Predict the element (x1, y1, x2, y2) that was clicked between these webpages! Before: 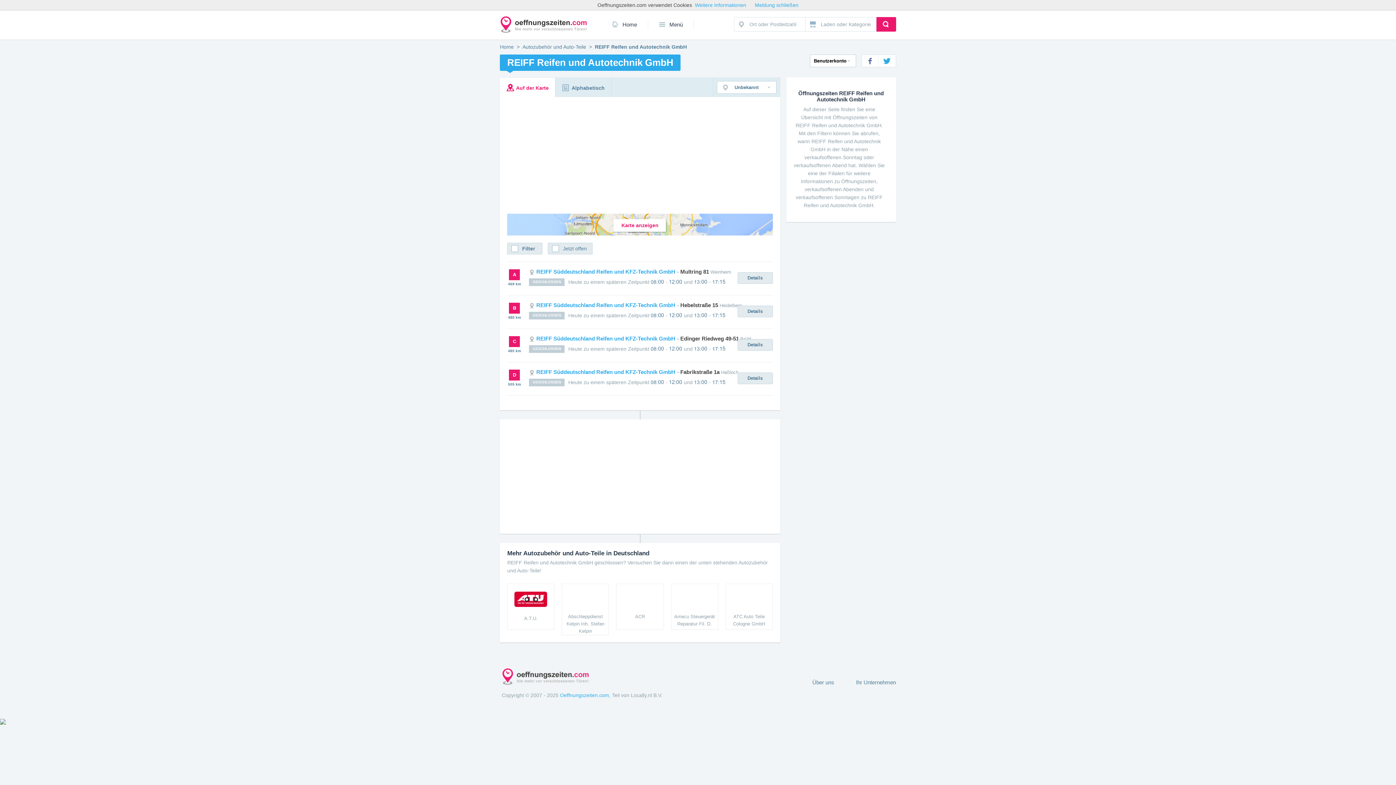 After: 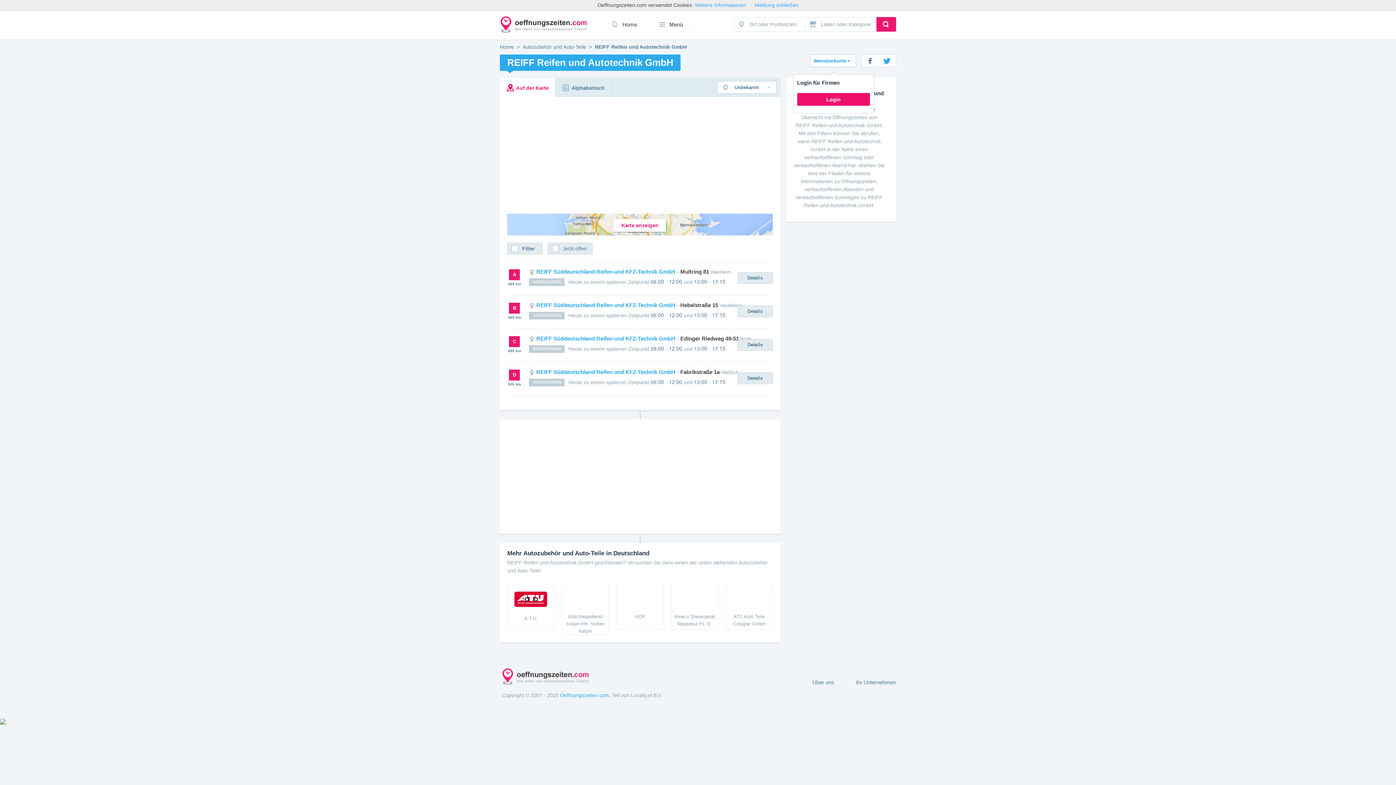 Action: bbox: (810, 54, 856, 67) label: Benutzerkonto